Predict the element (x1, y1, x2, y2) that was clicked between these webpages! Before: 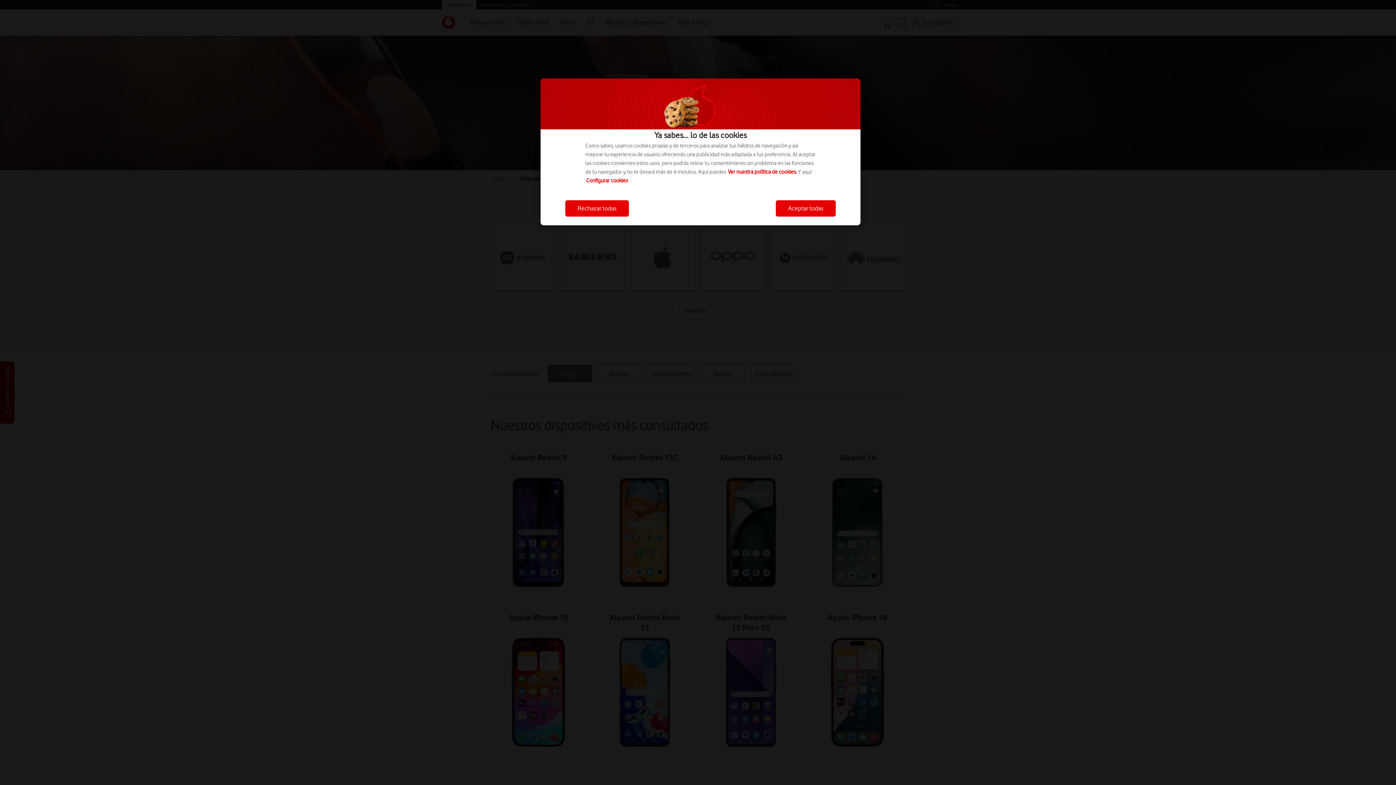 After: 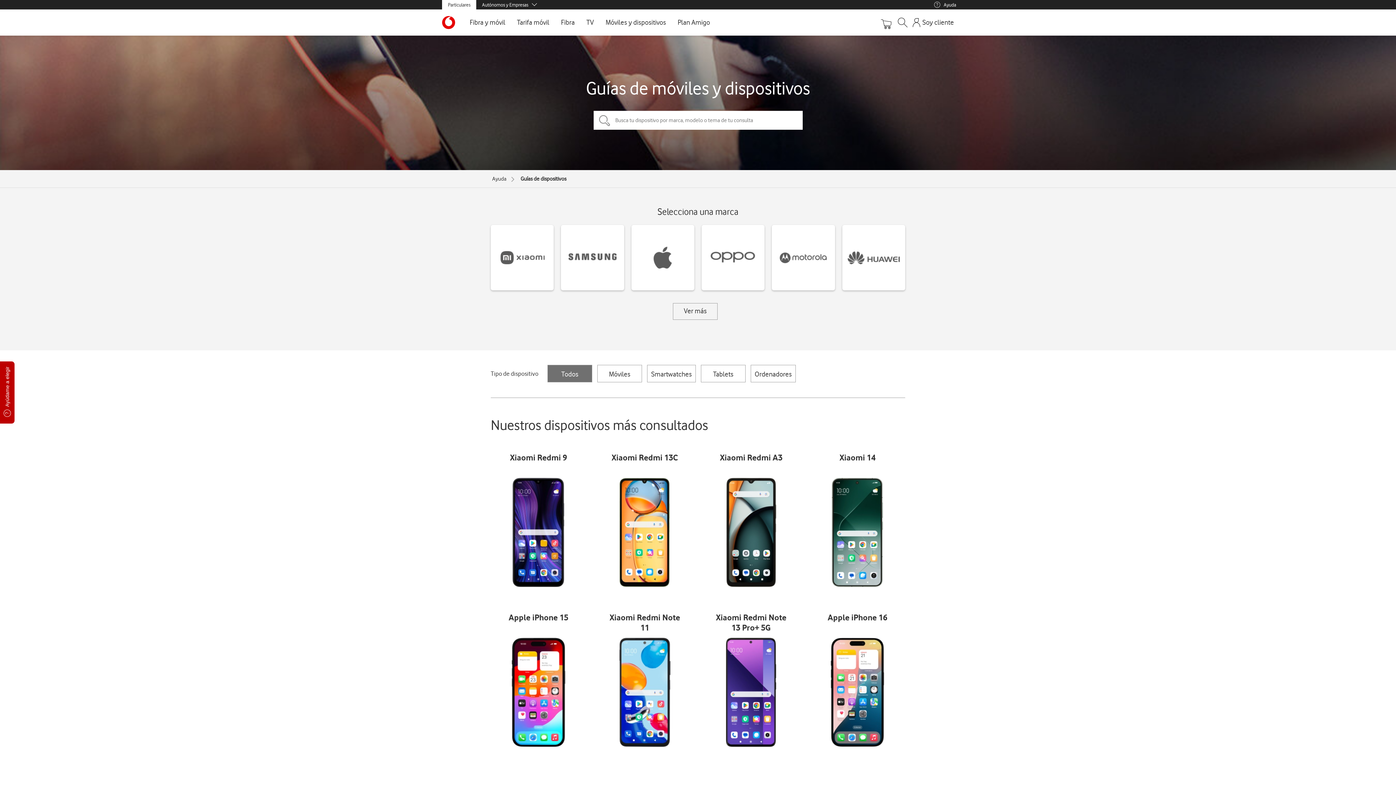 Action: bbox: (565, 200, 629, 216) label: Rechazar todas